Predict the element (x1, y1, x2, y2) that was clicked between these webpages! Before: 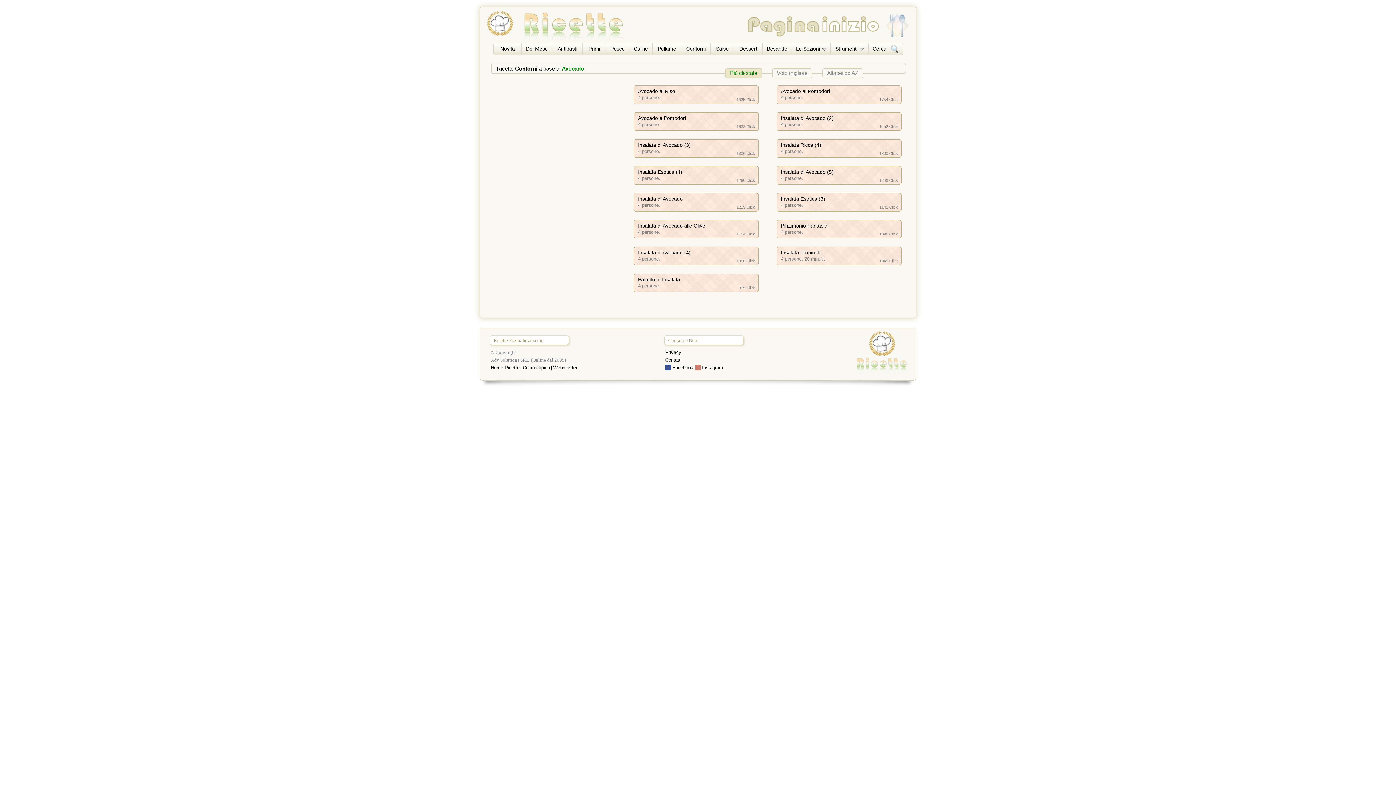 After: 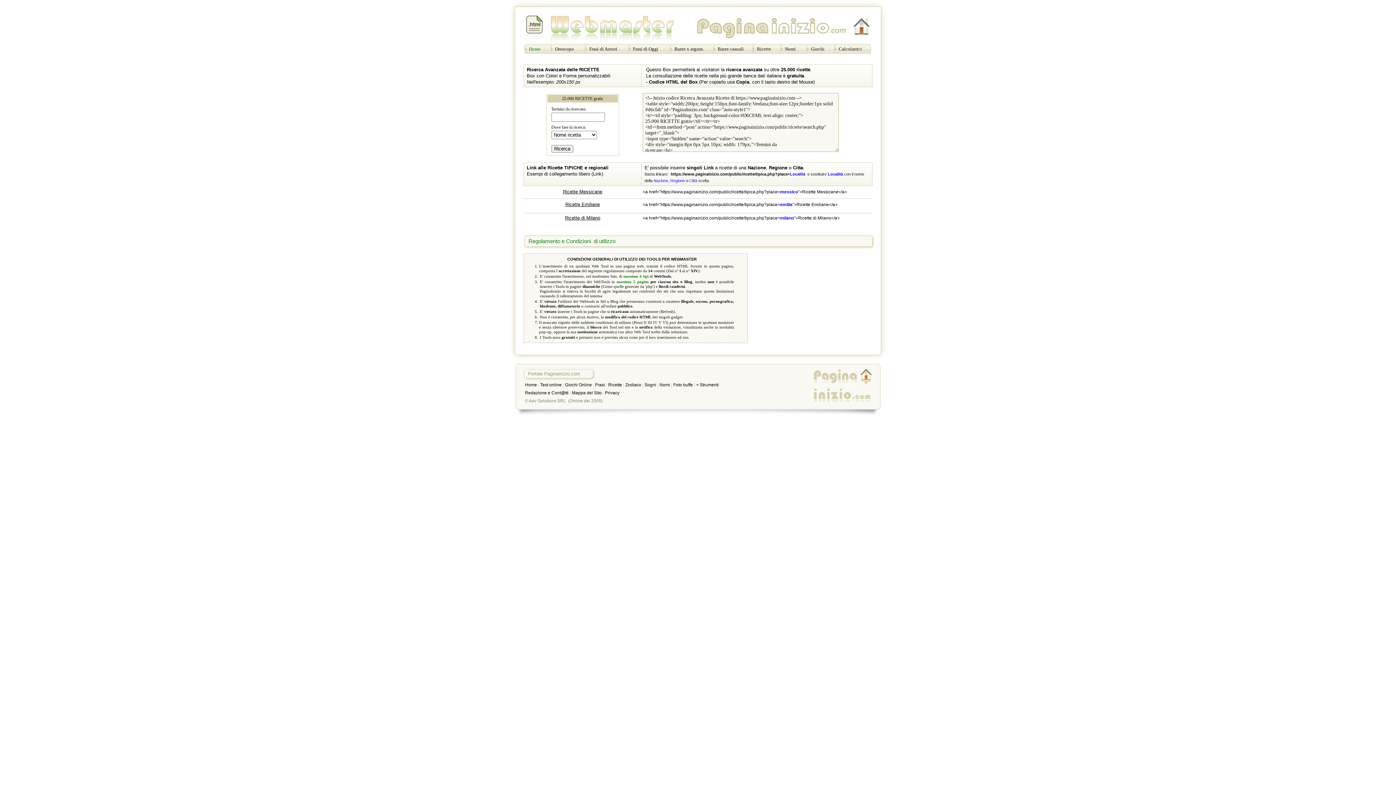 Action: label: Webmaster bbox: (553, 365, 577, 370)